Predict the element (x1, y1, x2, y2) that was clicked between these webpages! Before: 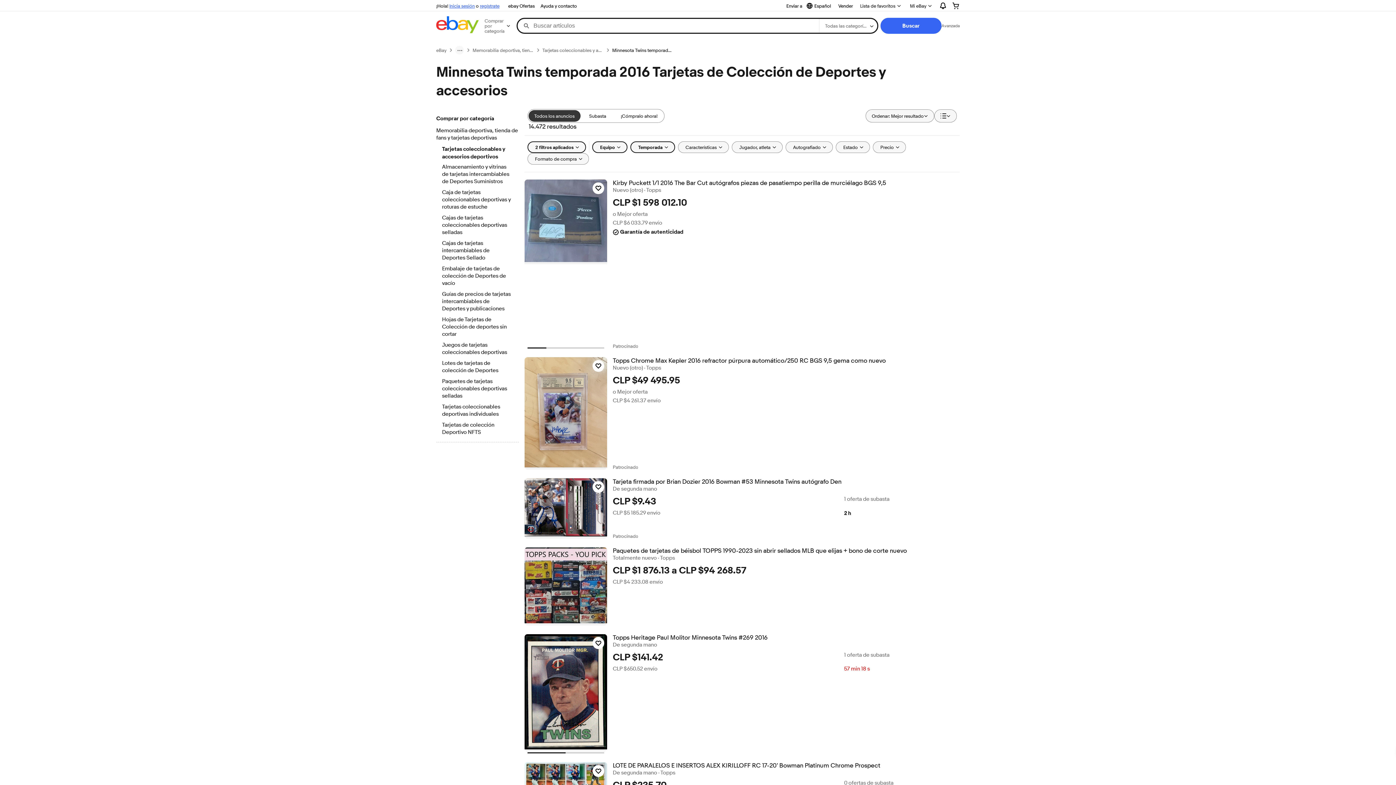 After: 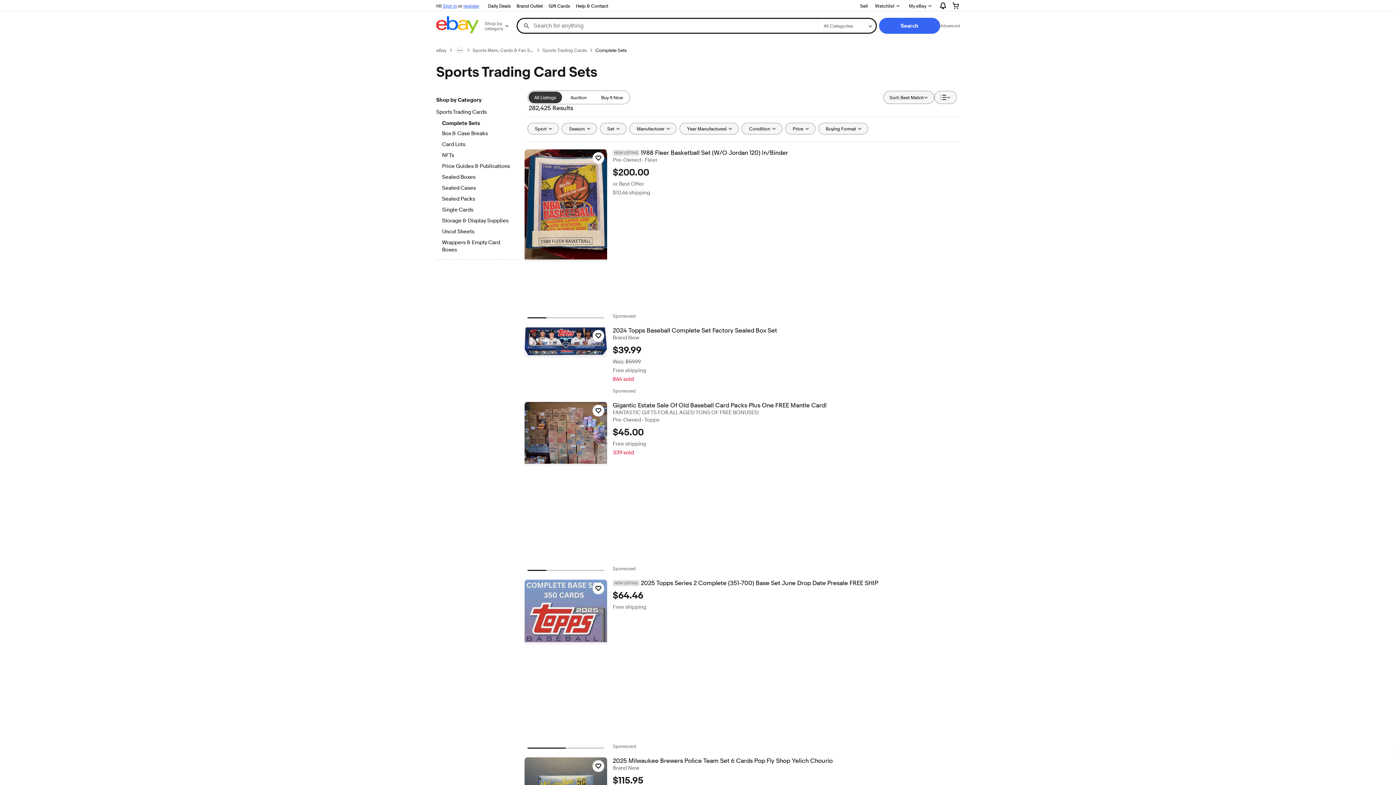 Action: label: Juegos de tarjetas coleccionables deportivas bbox: (442, 341, 512, 357)